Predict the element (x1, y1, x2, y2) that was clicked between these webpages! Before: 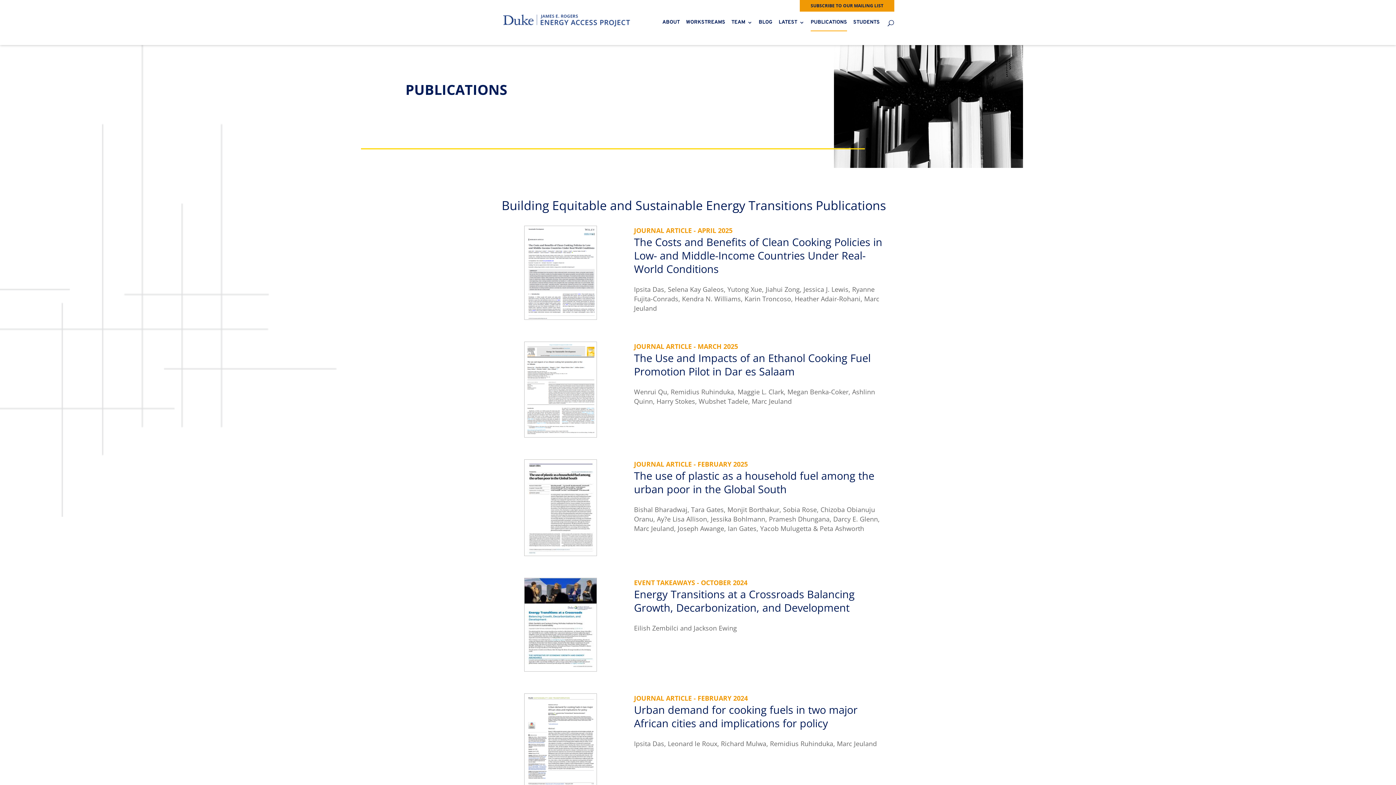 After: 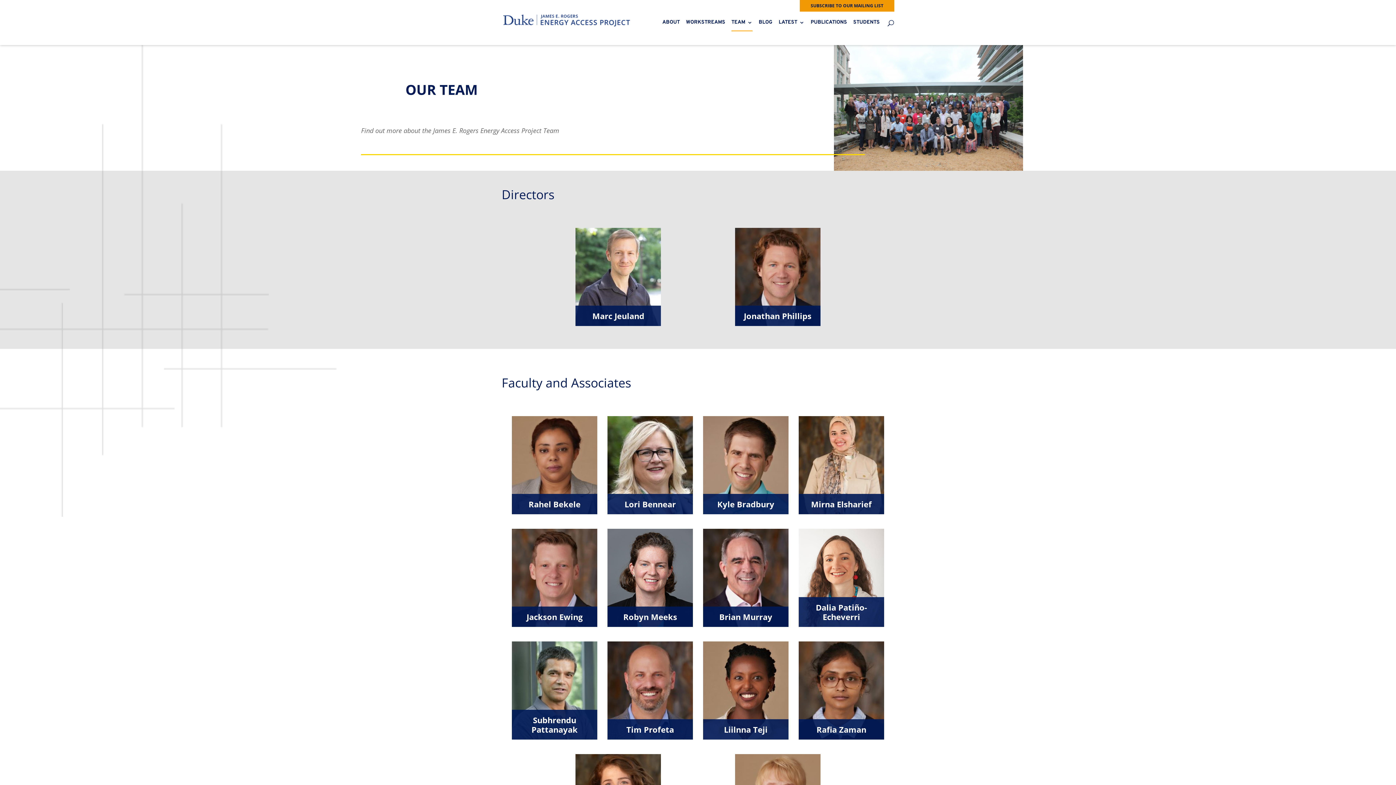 Action: bbox: (731, 20, 752, 45) label: TEAM